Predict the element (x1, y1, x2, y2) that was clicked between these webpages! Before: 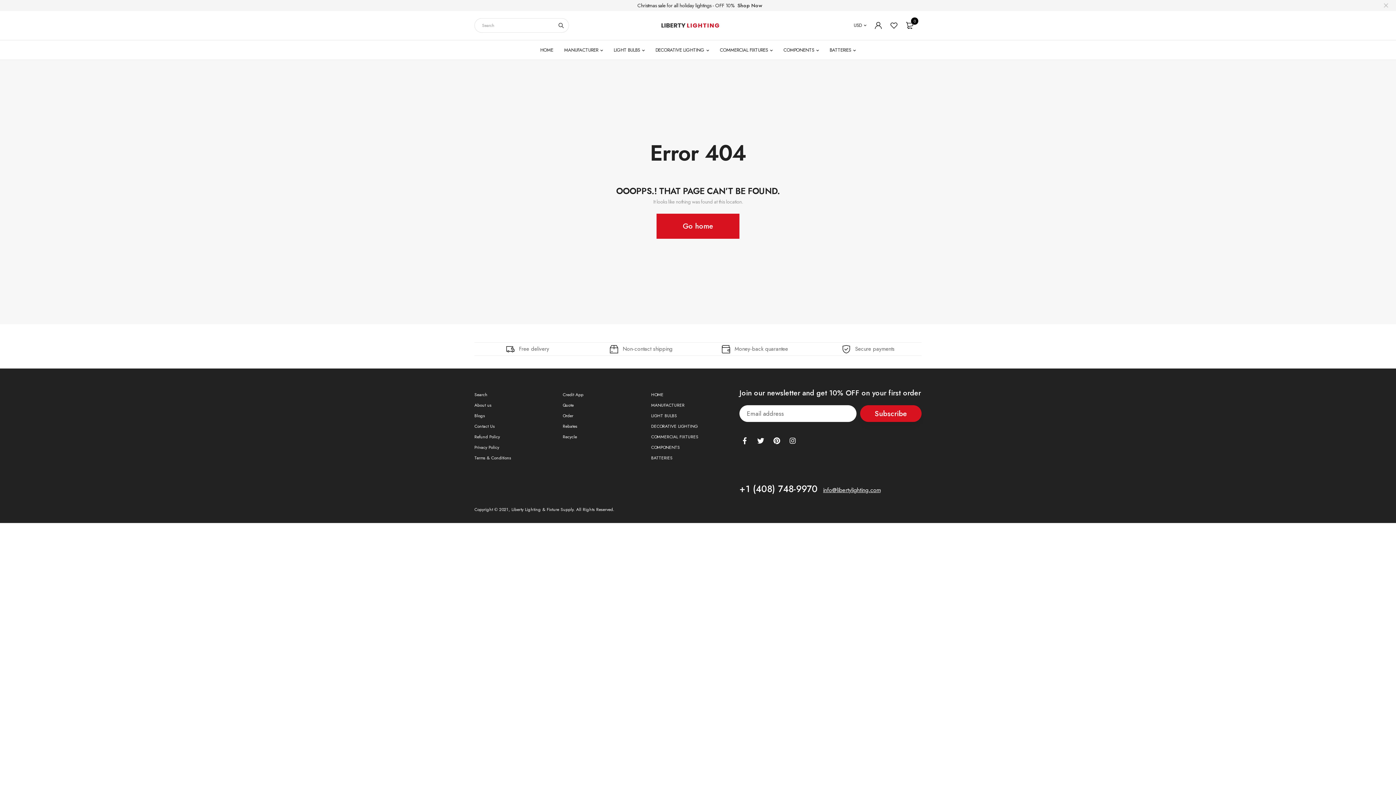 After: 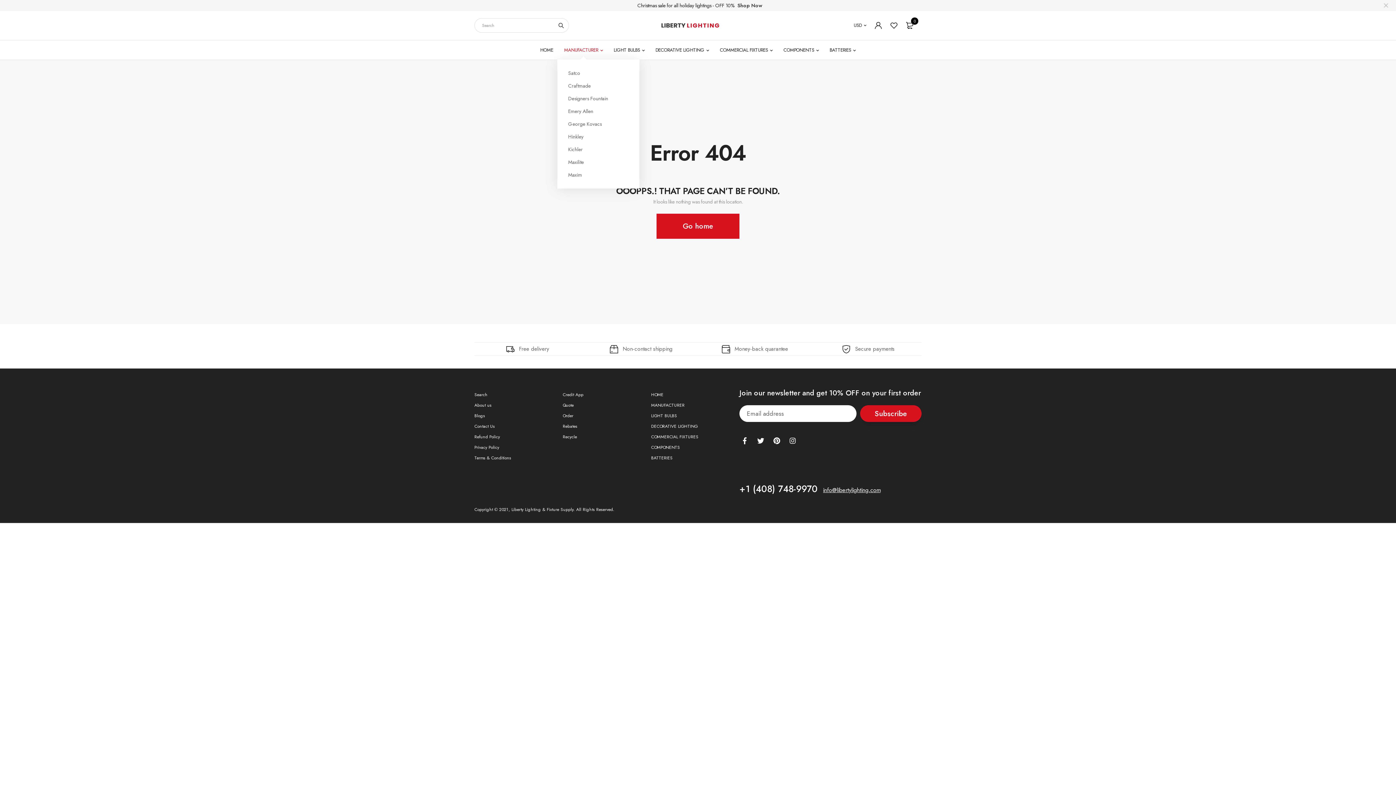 Action: bbox: (564, 40, 603, 59) label: MANUFACTURER